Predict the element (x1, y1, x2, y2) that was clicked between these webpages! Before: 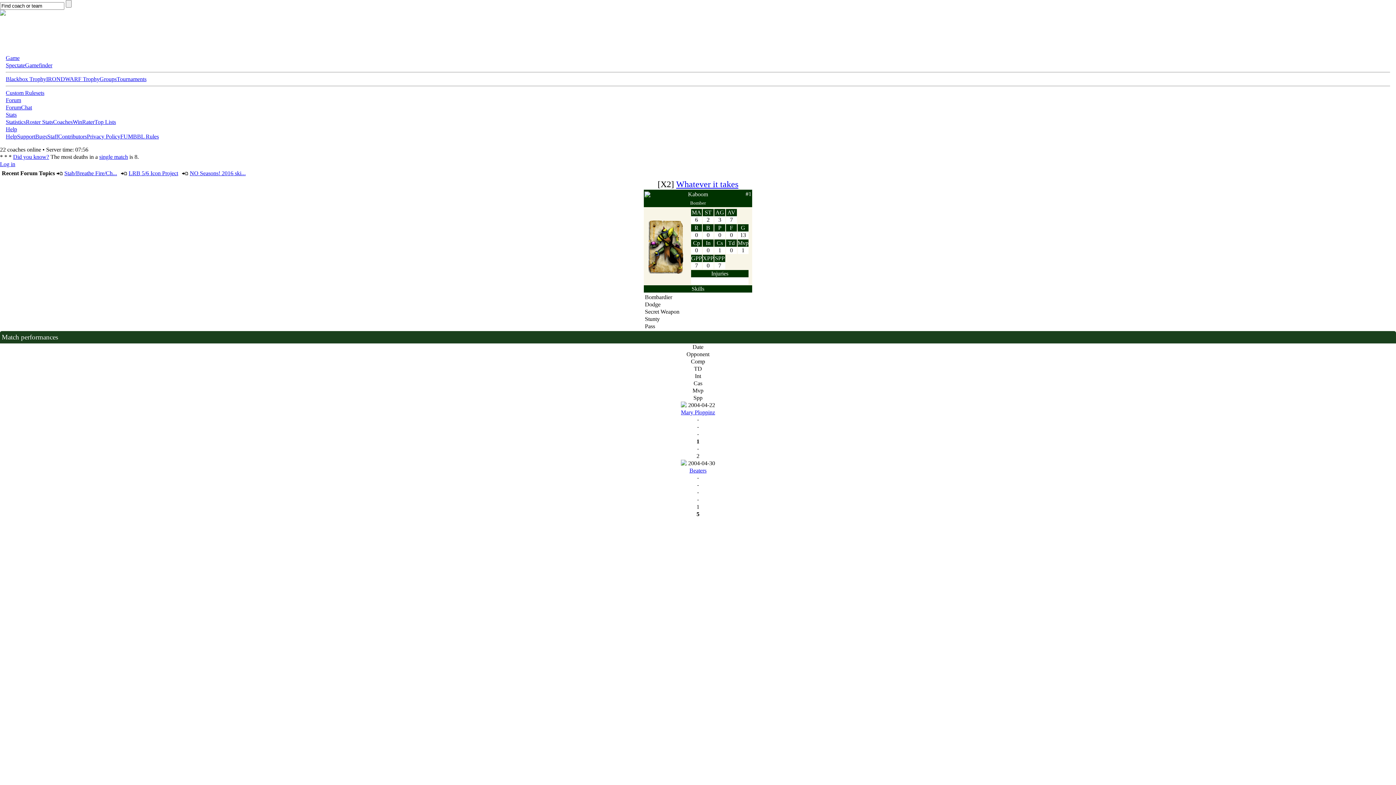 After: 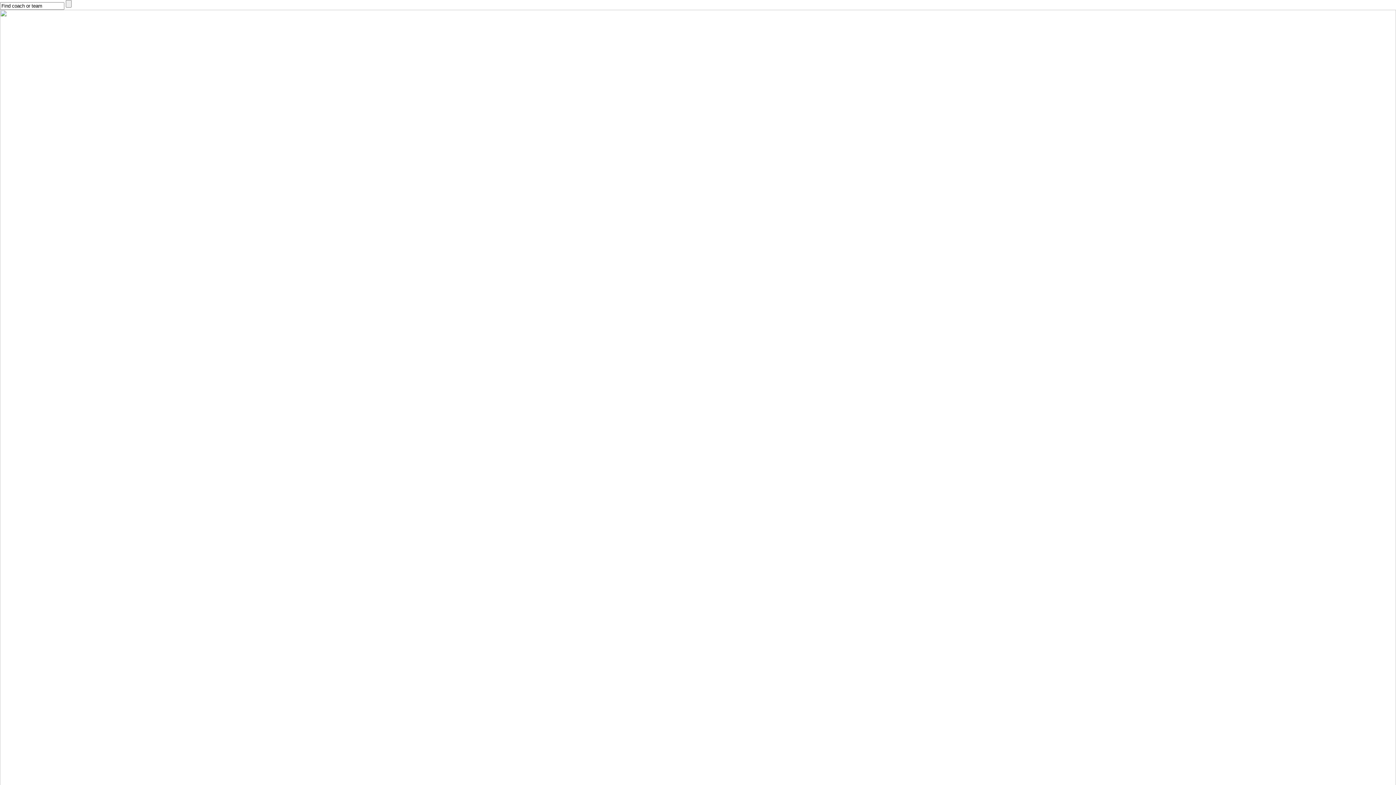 Action: bbox: (5, 104, 21, 110) label: Forum